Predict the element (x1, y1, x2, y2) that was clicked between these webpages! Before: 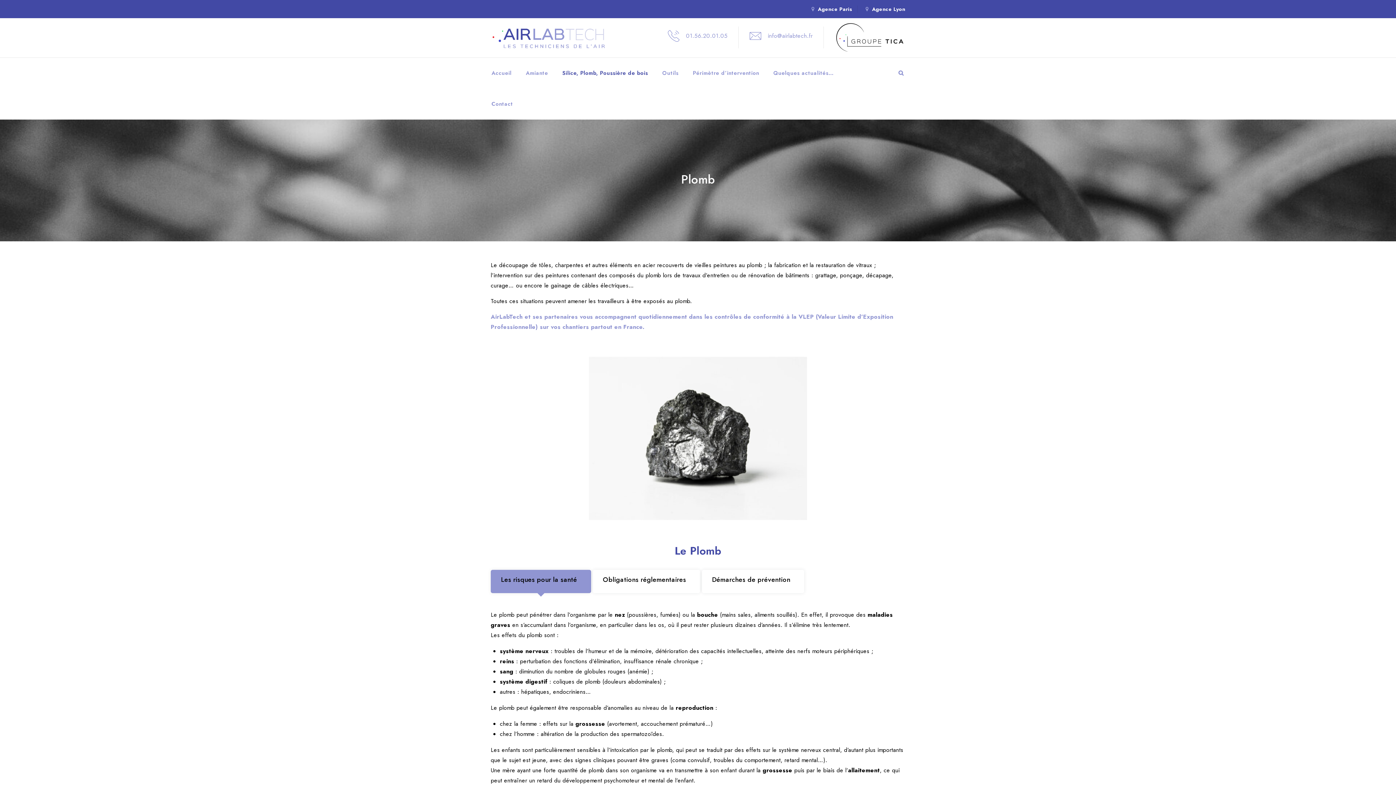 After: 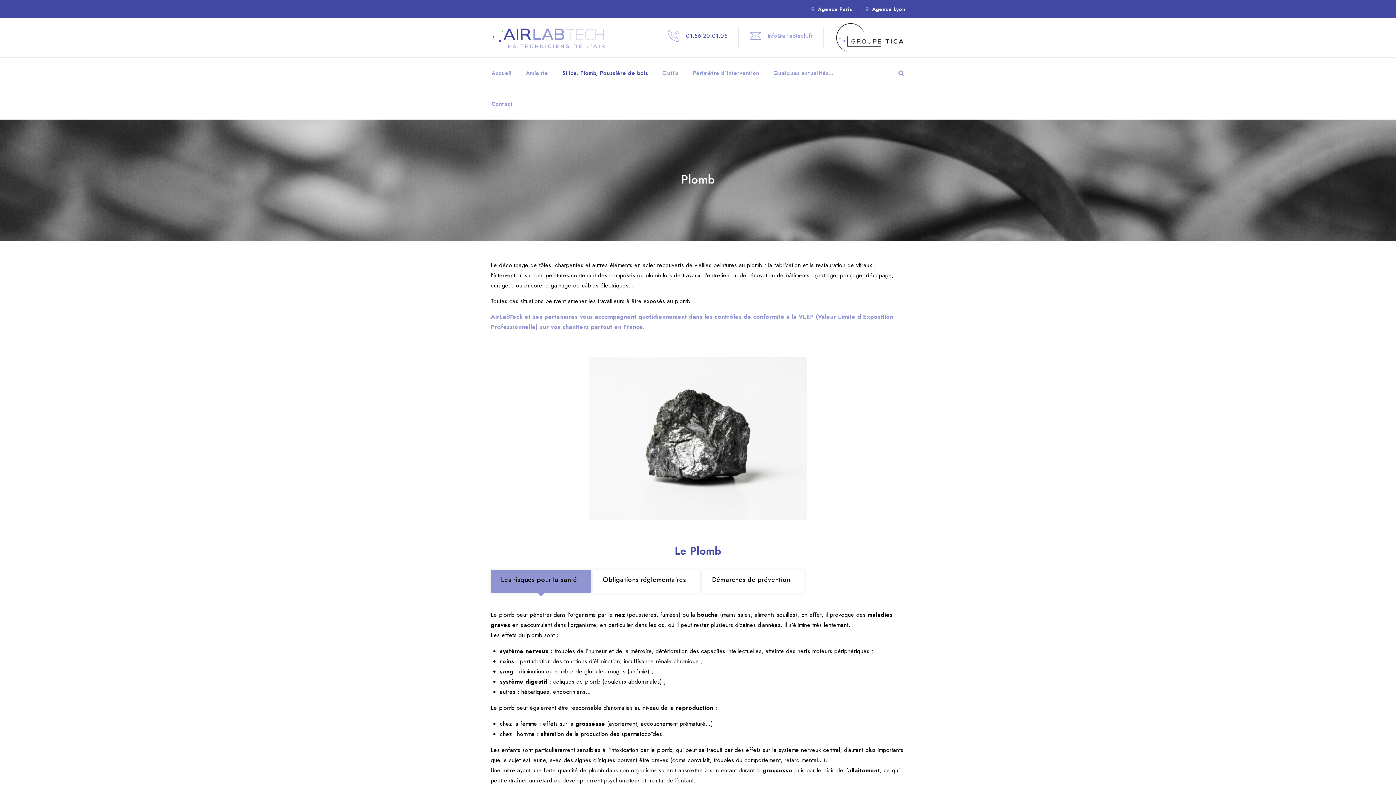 Action: bbox: (668, 38, 728, 46) label: 	01.56.20.01.05